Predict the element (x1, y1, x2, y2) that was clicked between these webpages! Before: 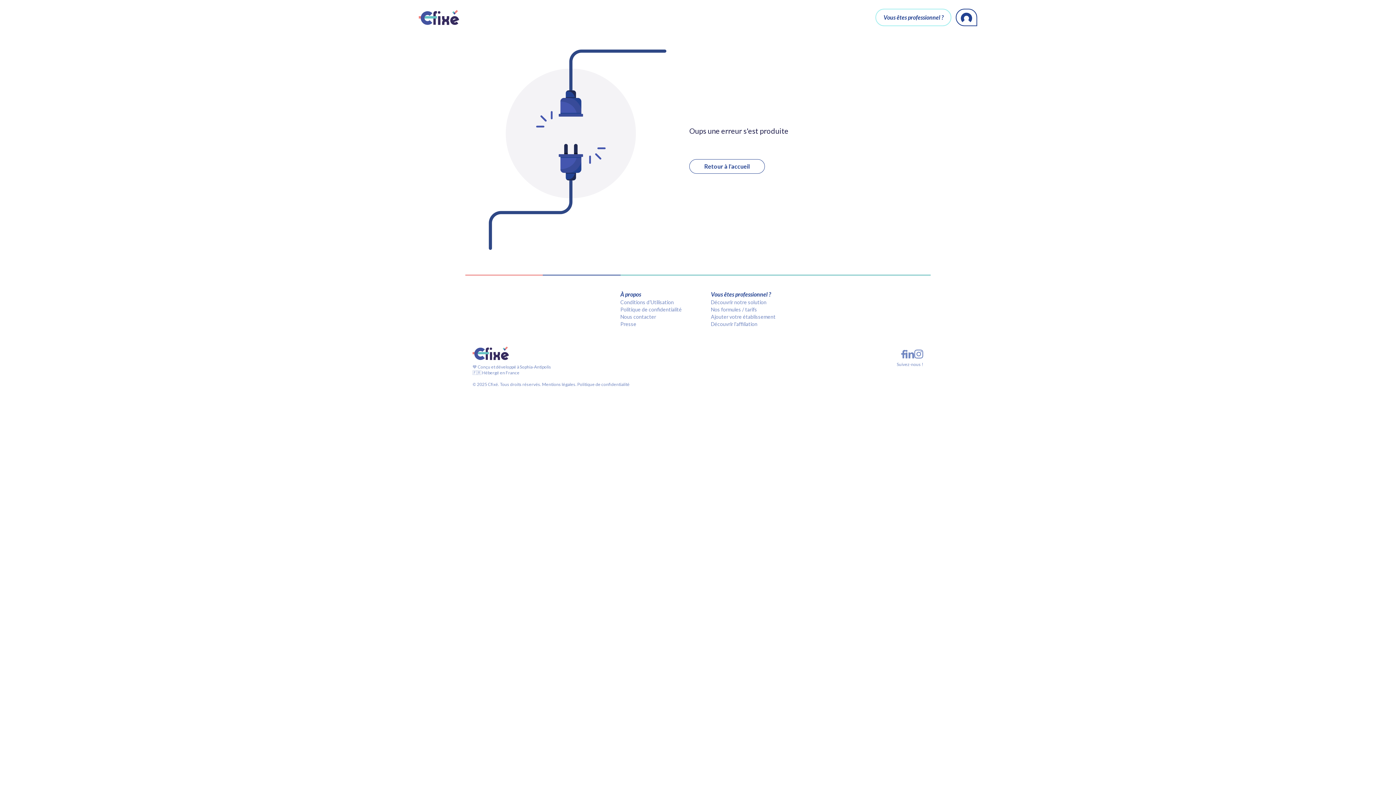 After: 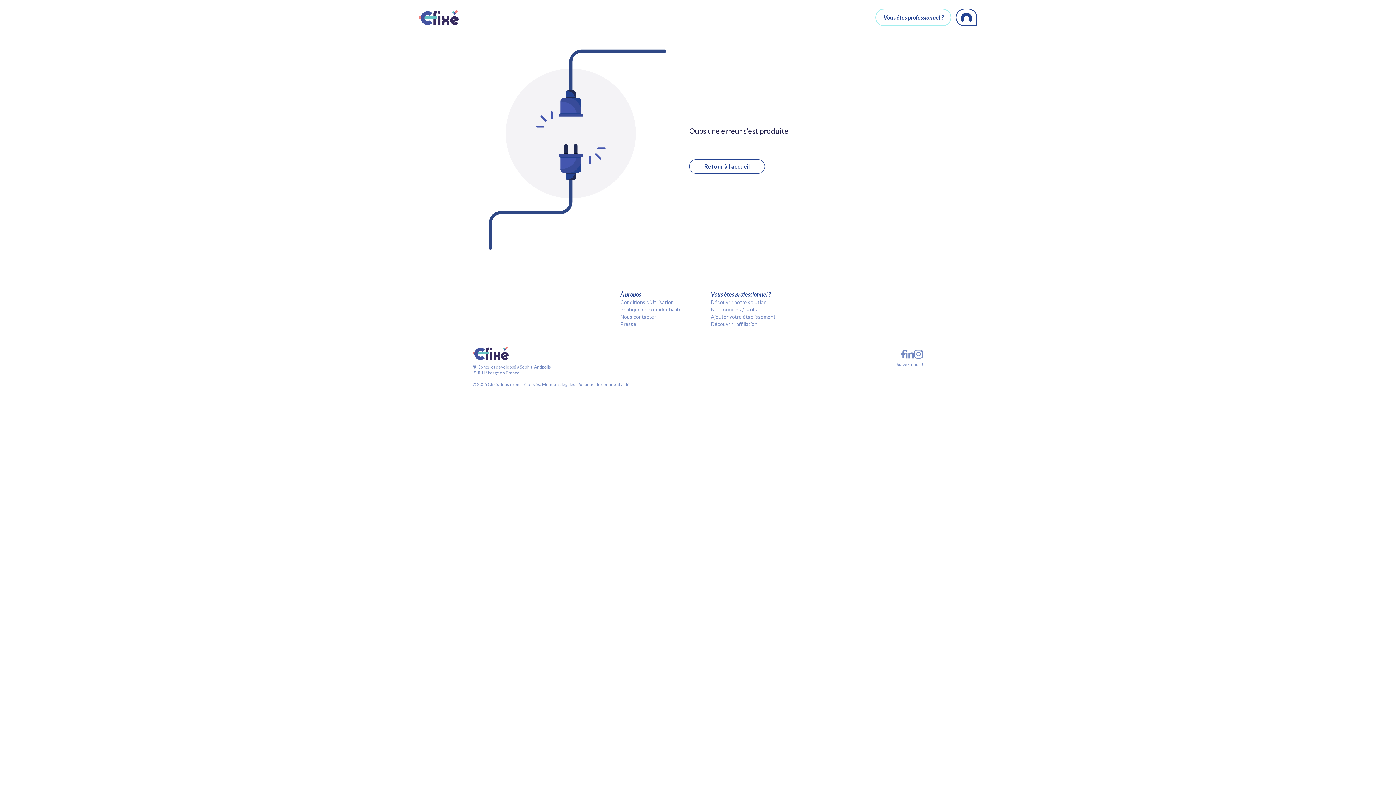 Action: label: Conditions d’Utilisation bbox: (620, 299, 674, 305)